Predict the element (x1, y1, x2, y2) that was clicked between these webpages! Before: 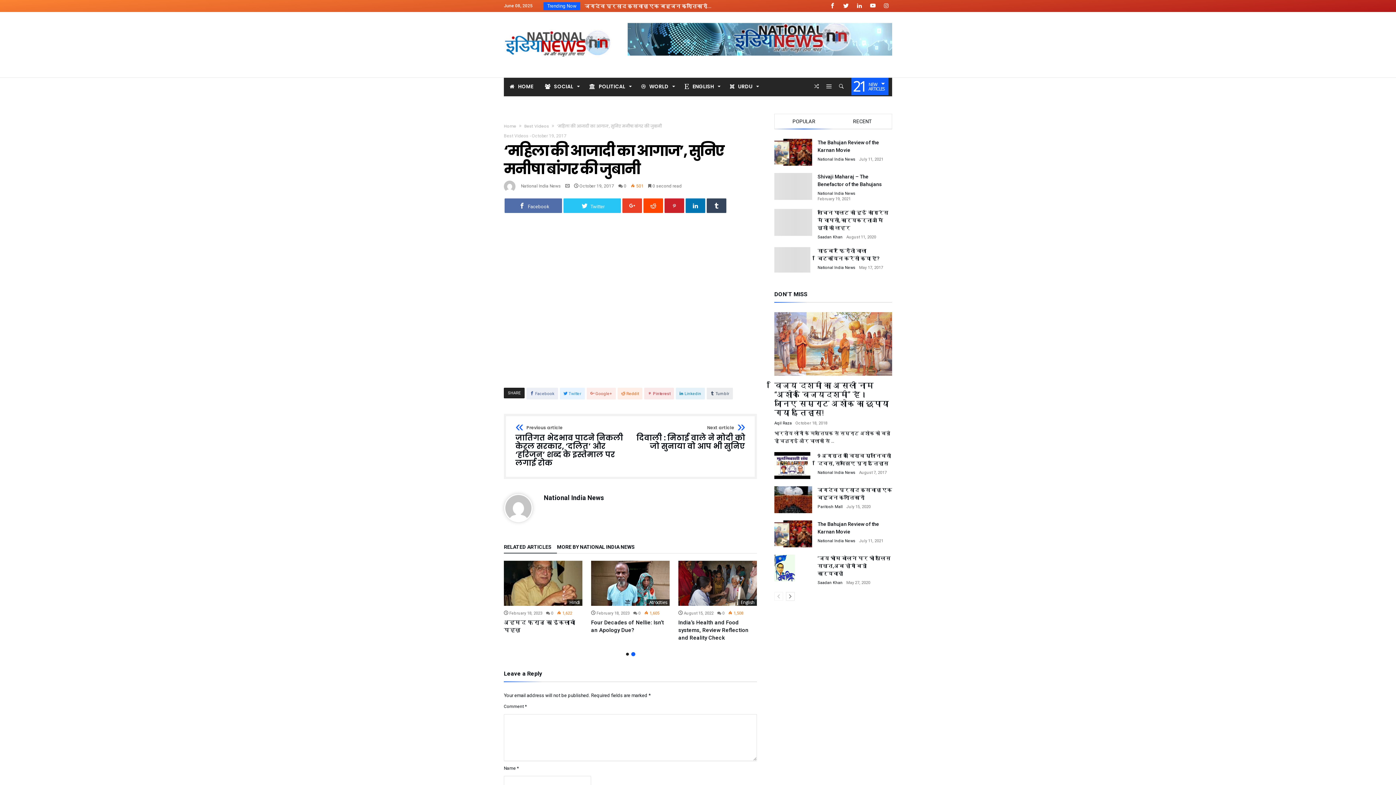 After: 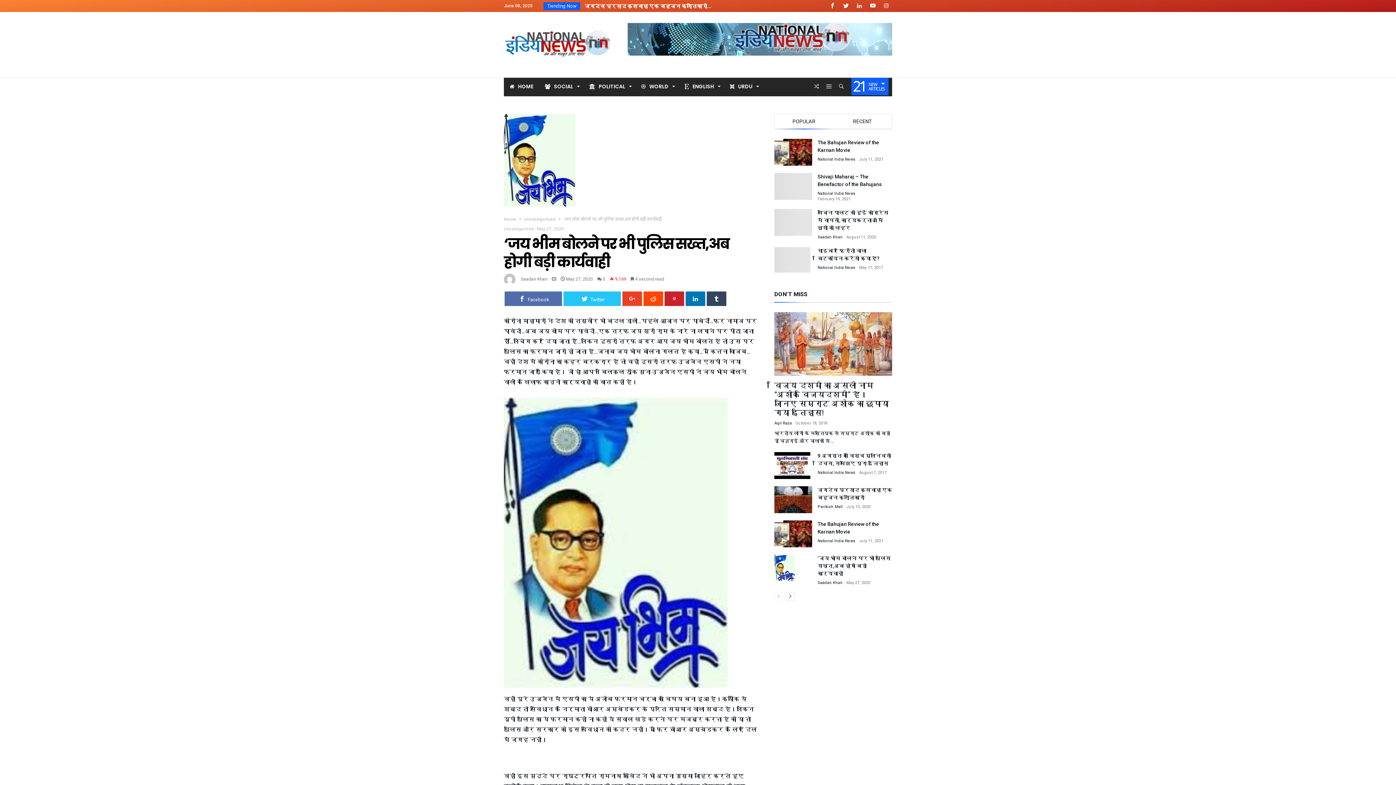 Action: bbox: (774, 558, 795, 573)